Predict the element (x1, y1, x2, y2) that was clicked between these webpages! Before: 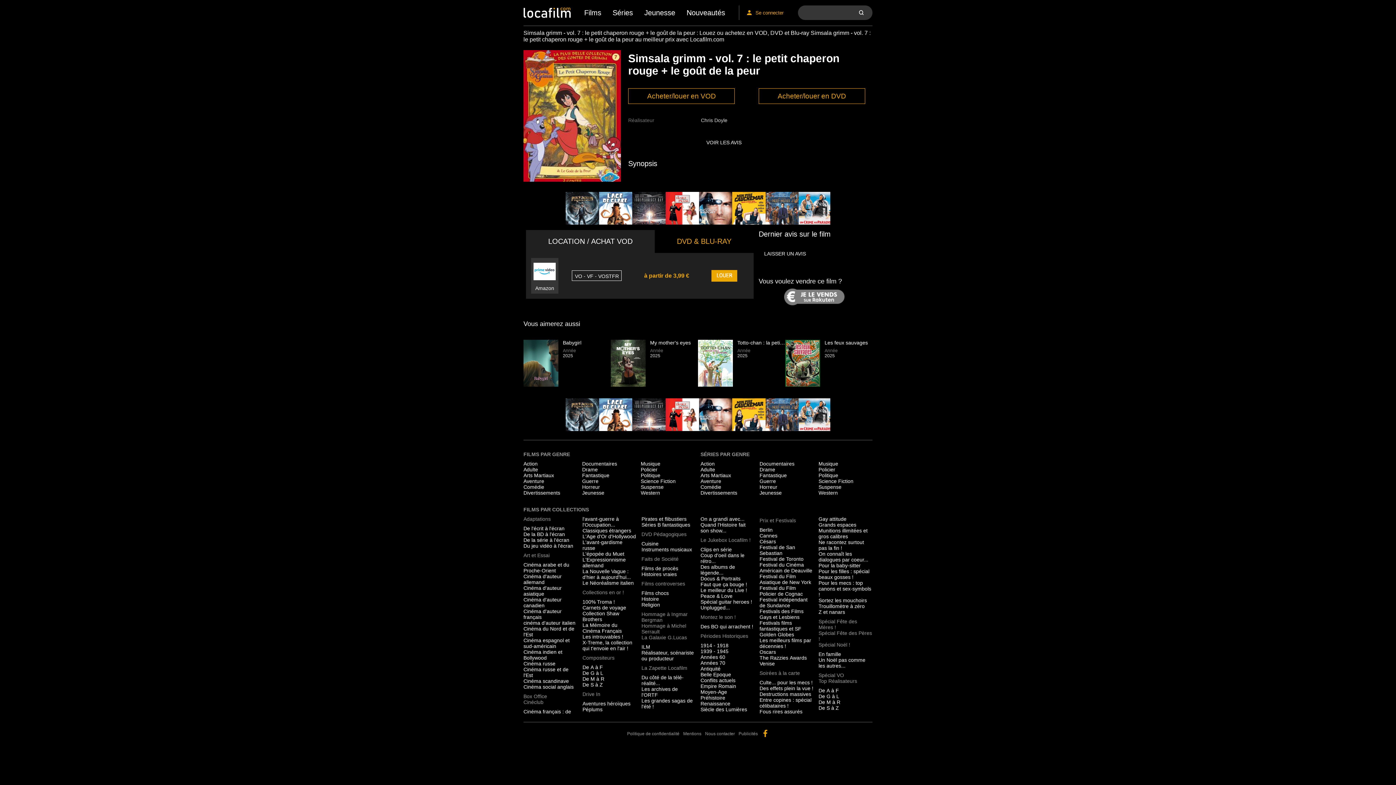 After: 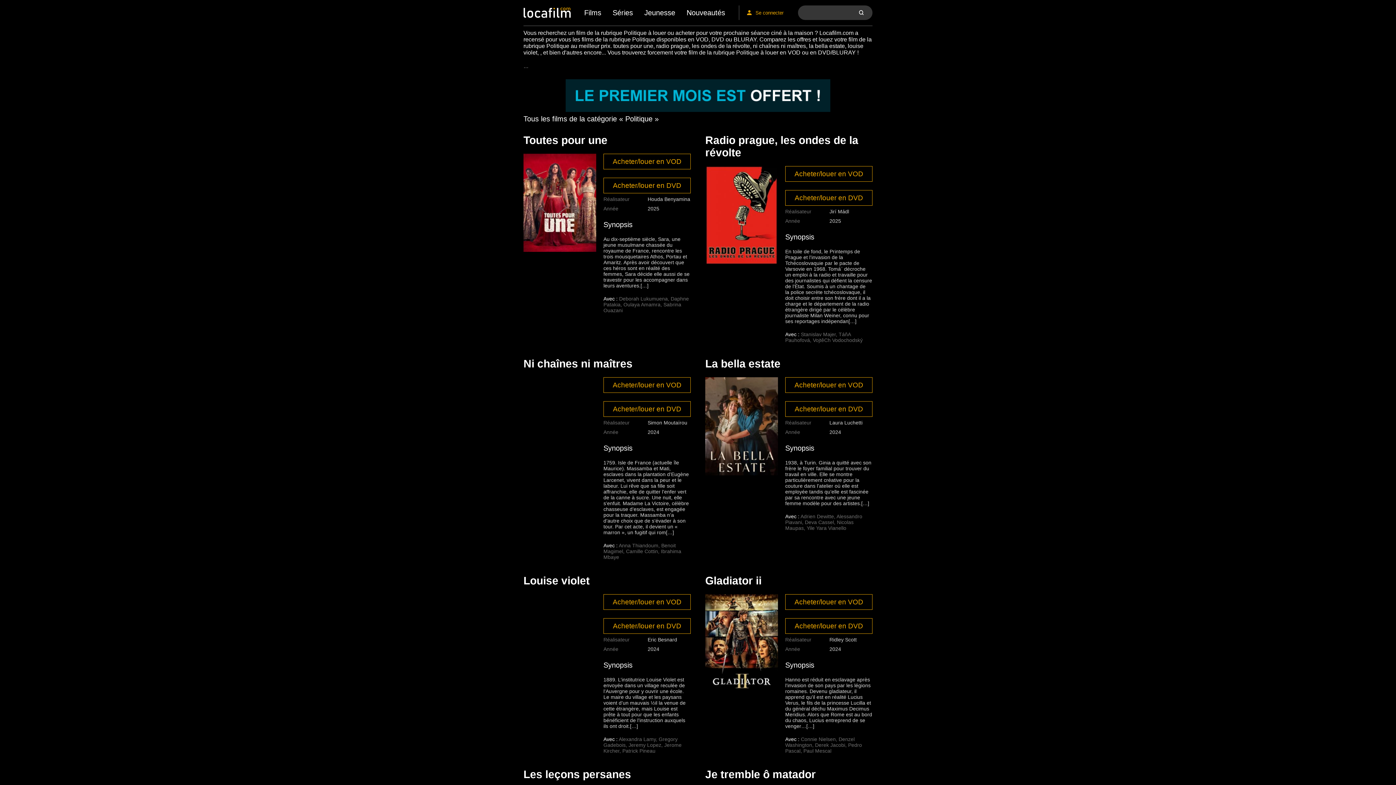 Action: label: Politique bbox: (640, 472, 660, 478)